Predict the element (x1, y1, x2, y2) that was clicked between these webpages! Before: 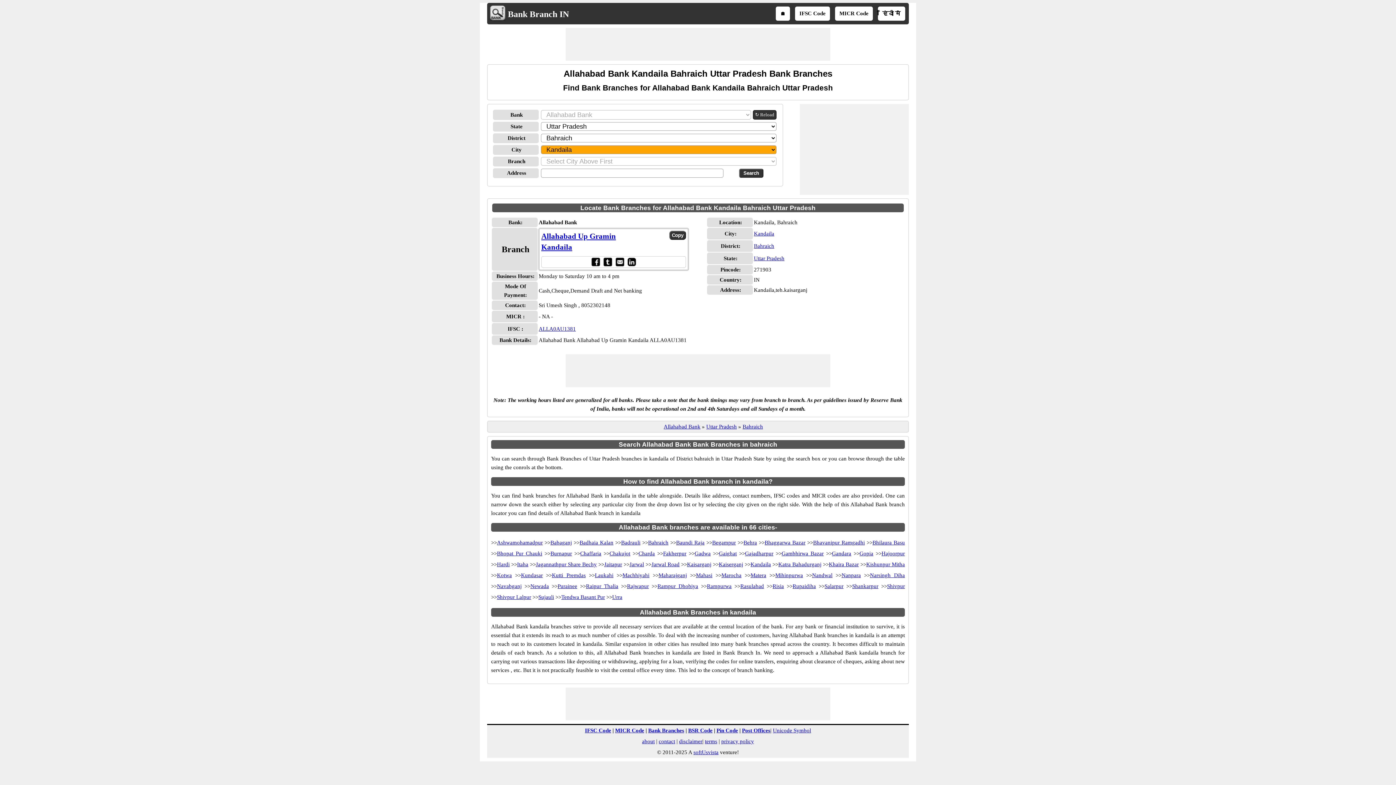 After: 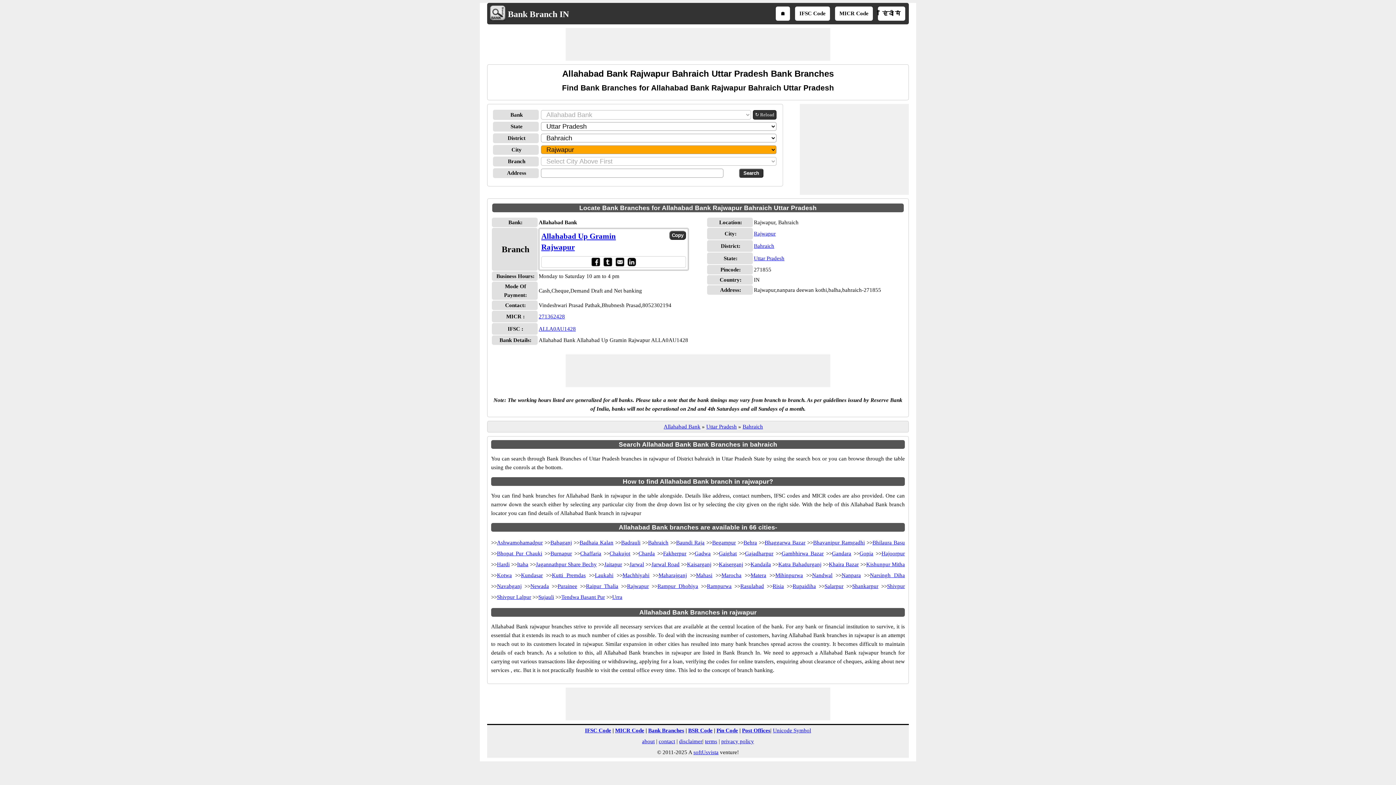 Action: label: Rajwapur bbox: (627, 583, 648, 589)